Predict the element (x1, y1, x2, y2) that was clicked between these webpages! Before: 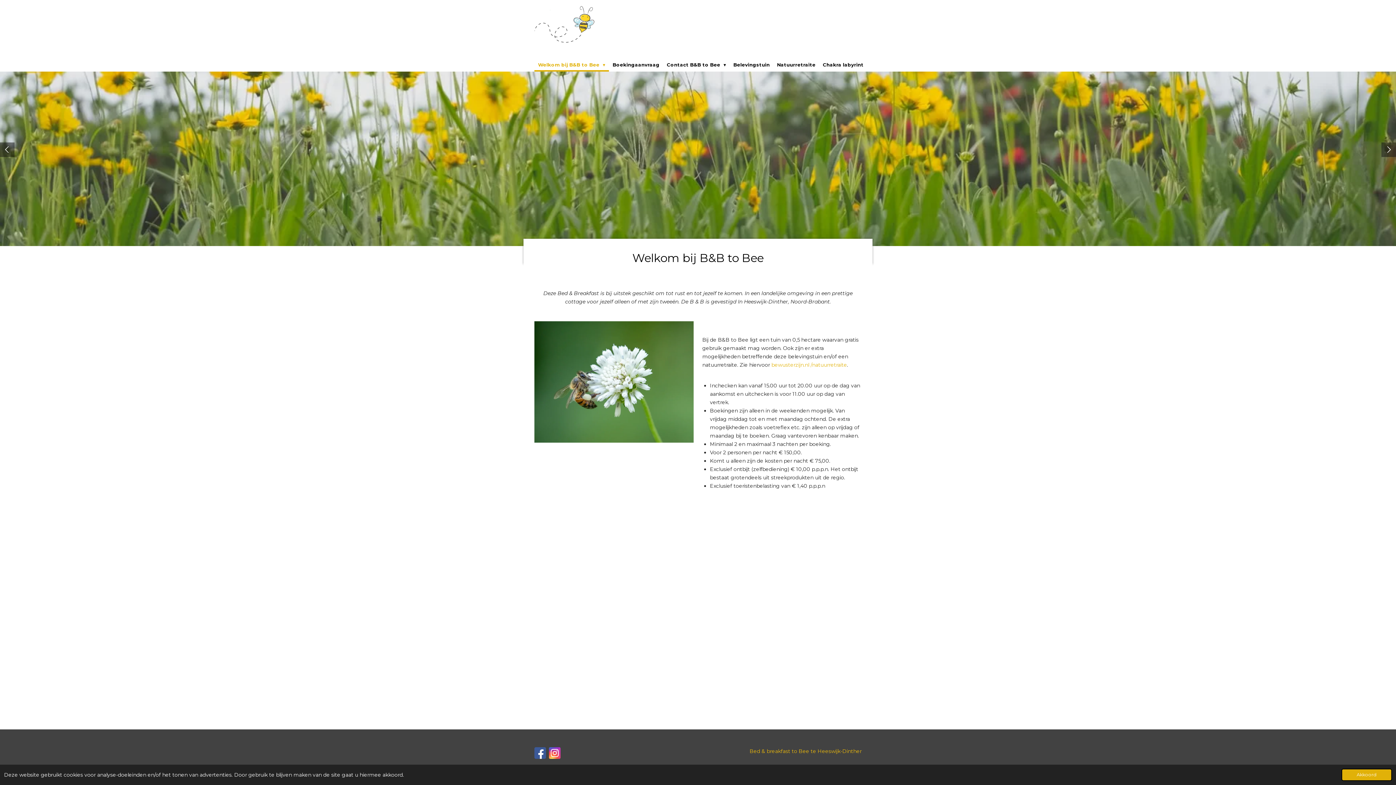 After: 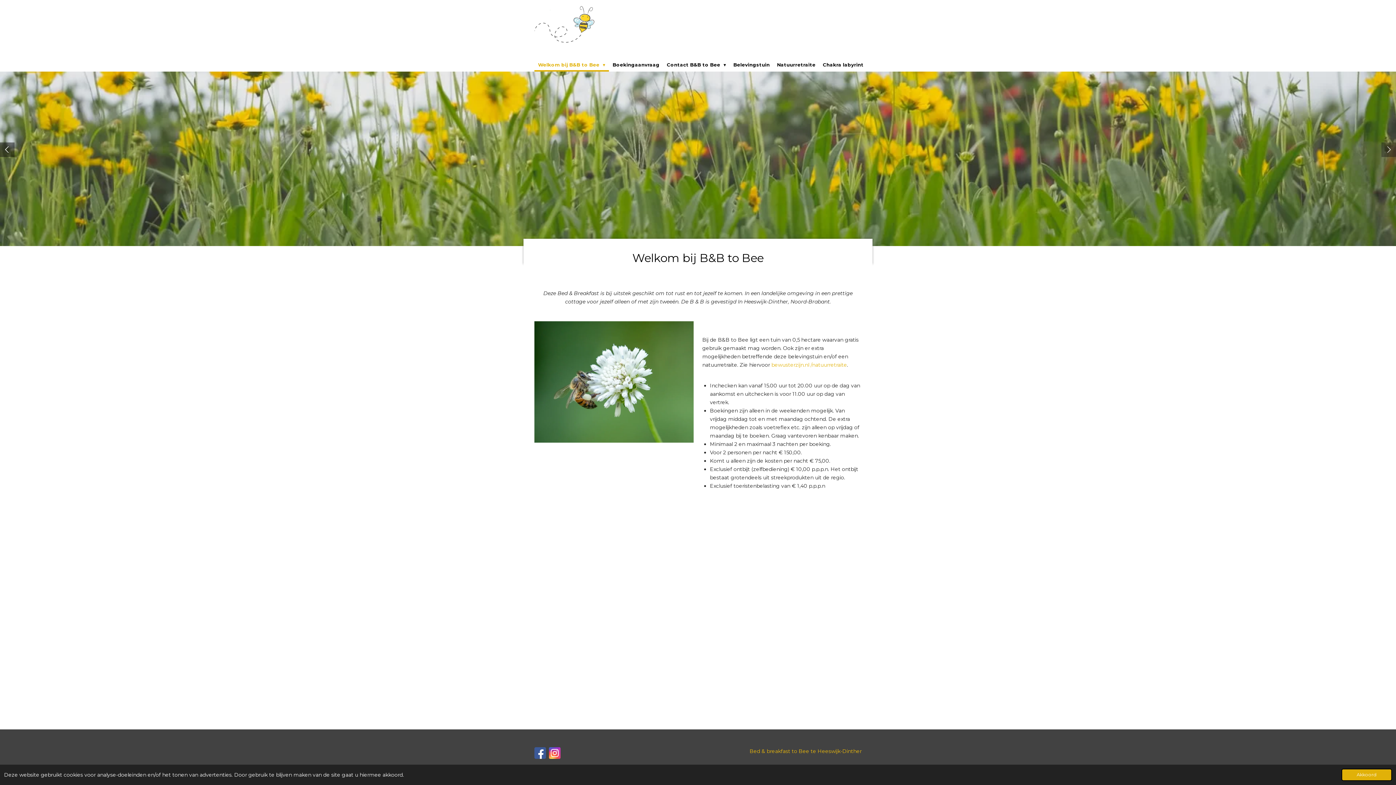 Action: bbox: (1381, 142, 1396, 157)